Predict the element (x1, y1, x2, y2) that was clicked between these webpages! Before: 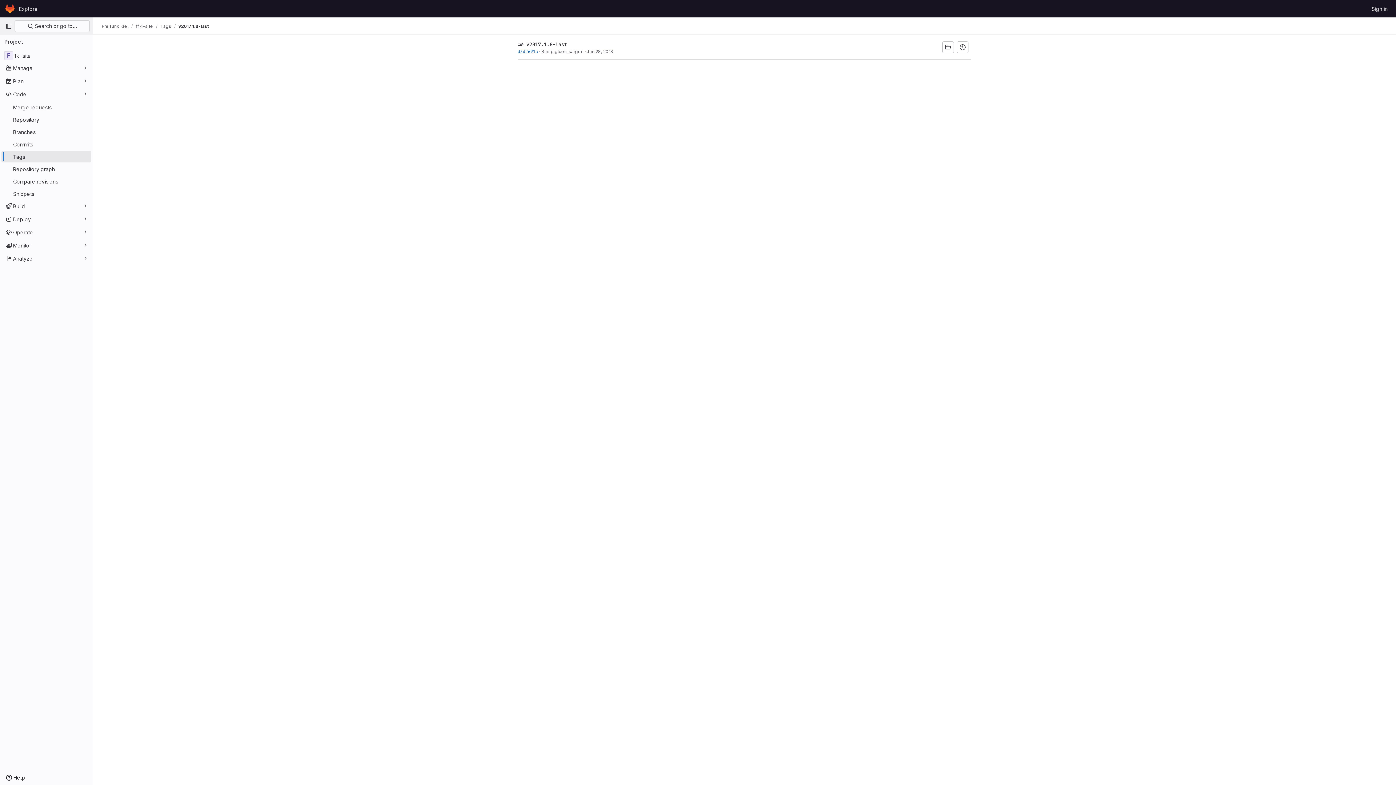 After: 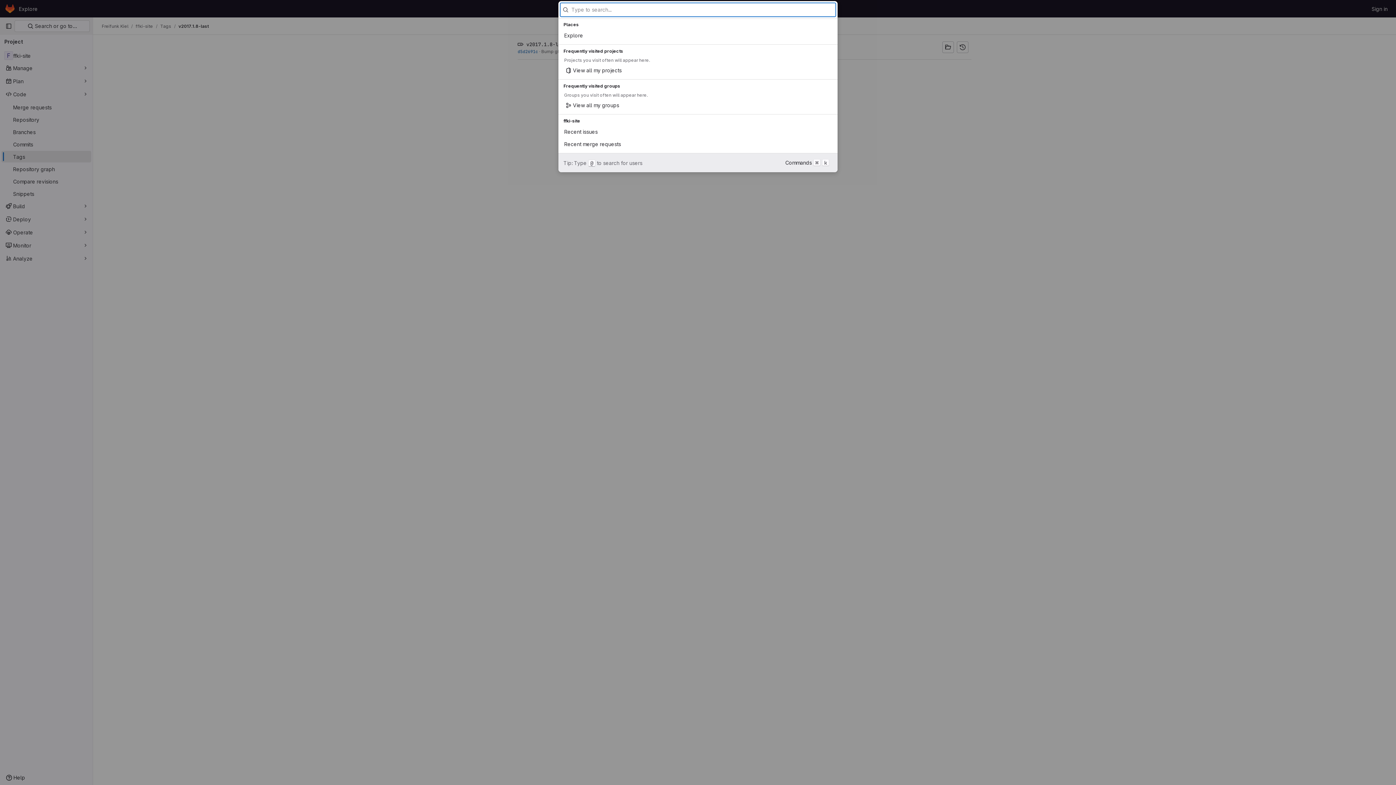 Action: label:  Search or go to… bbox: (14, 20, 89, 32)